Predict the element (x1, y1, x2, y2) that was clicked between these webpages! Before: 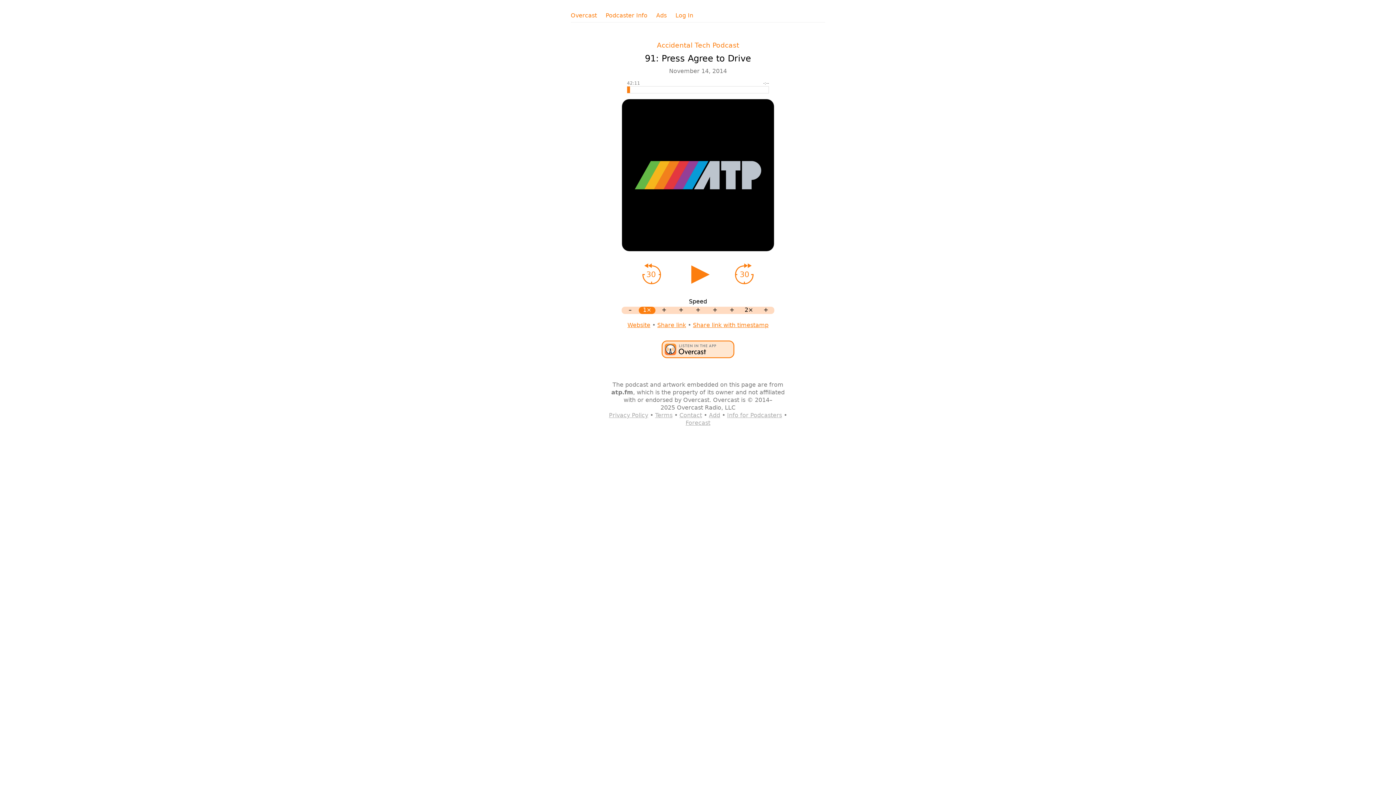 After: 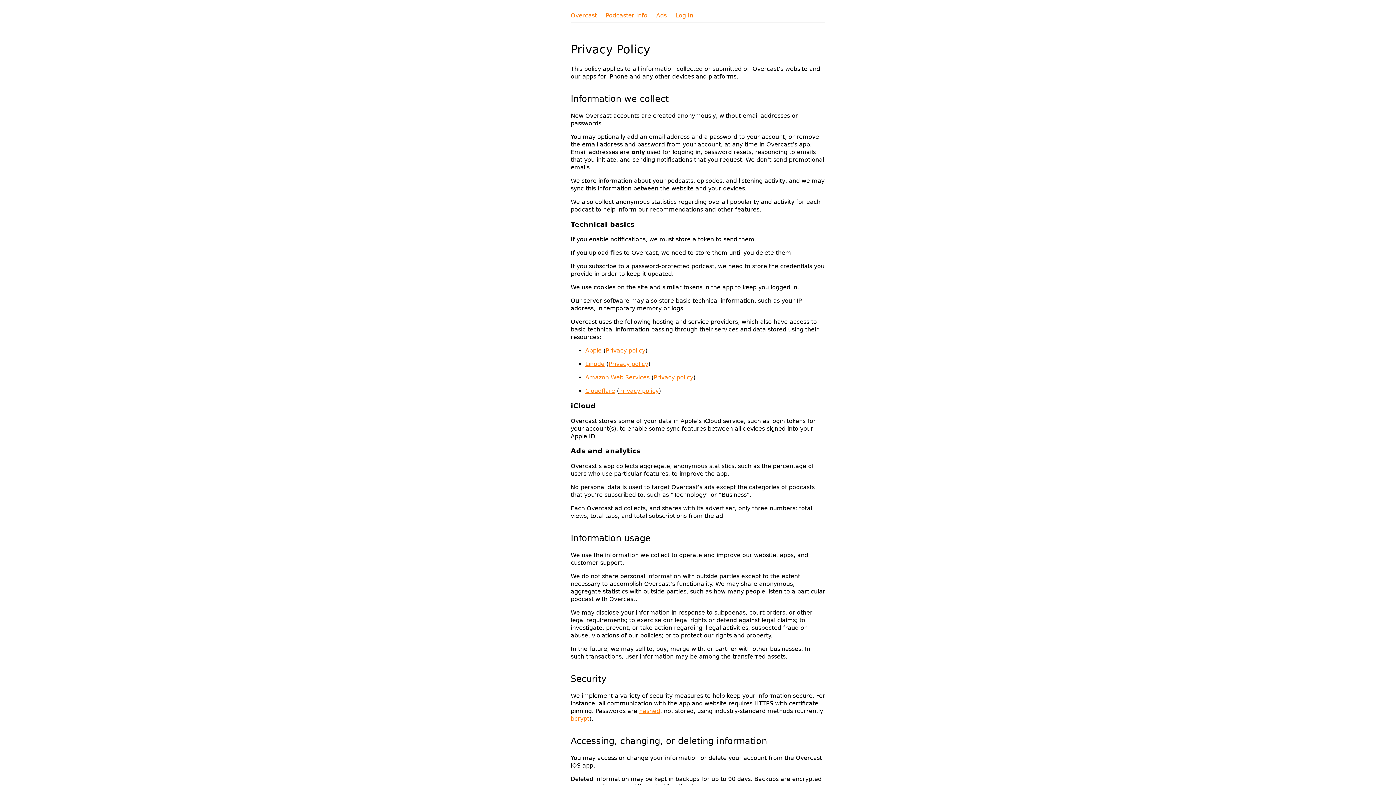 Action: bbox: (609, 411, 648, 418) label: Privacy Policy